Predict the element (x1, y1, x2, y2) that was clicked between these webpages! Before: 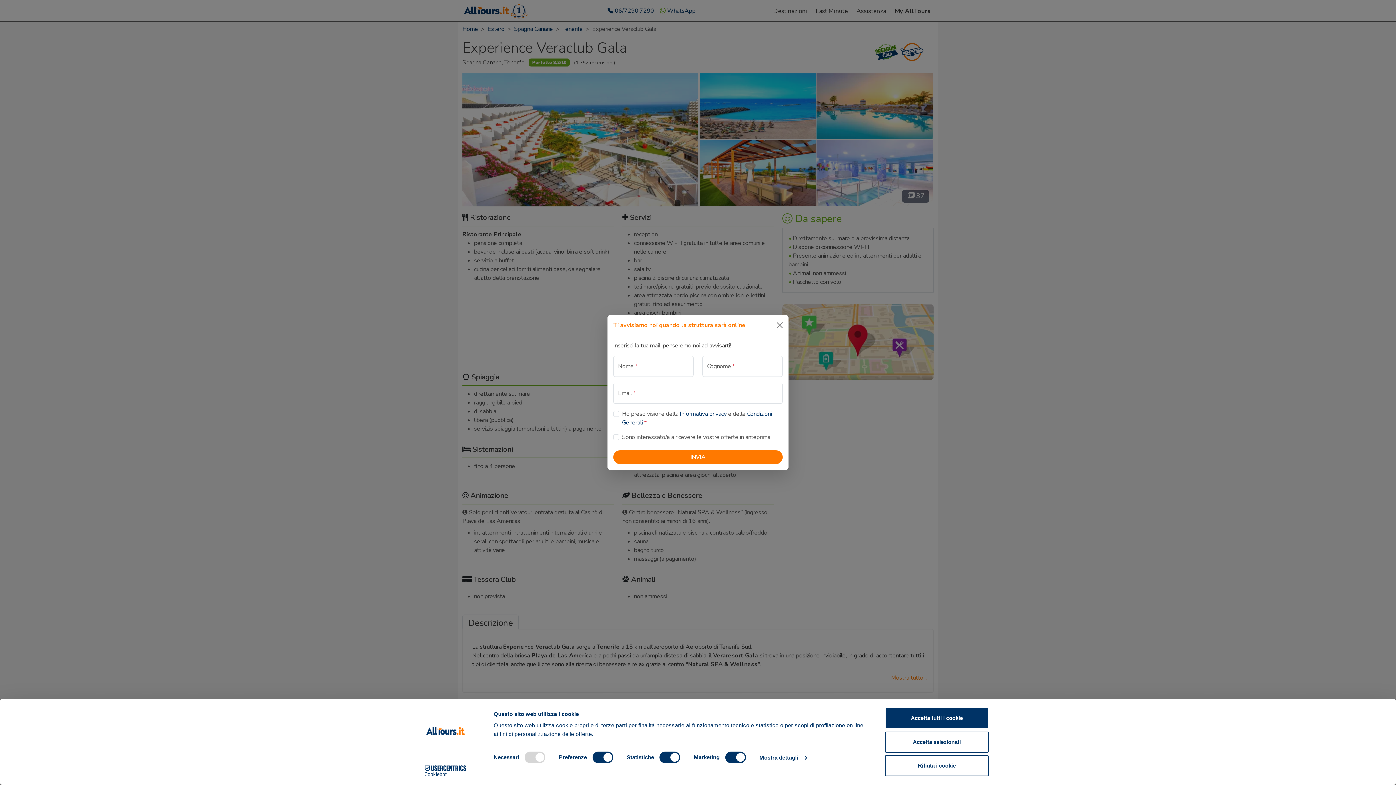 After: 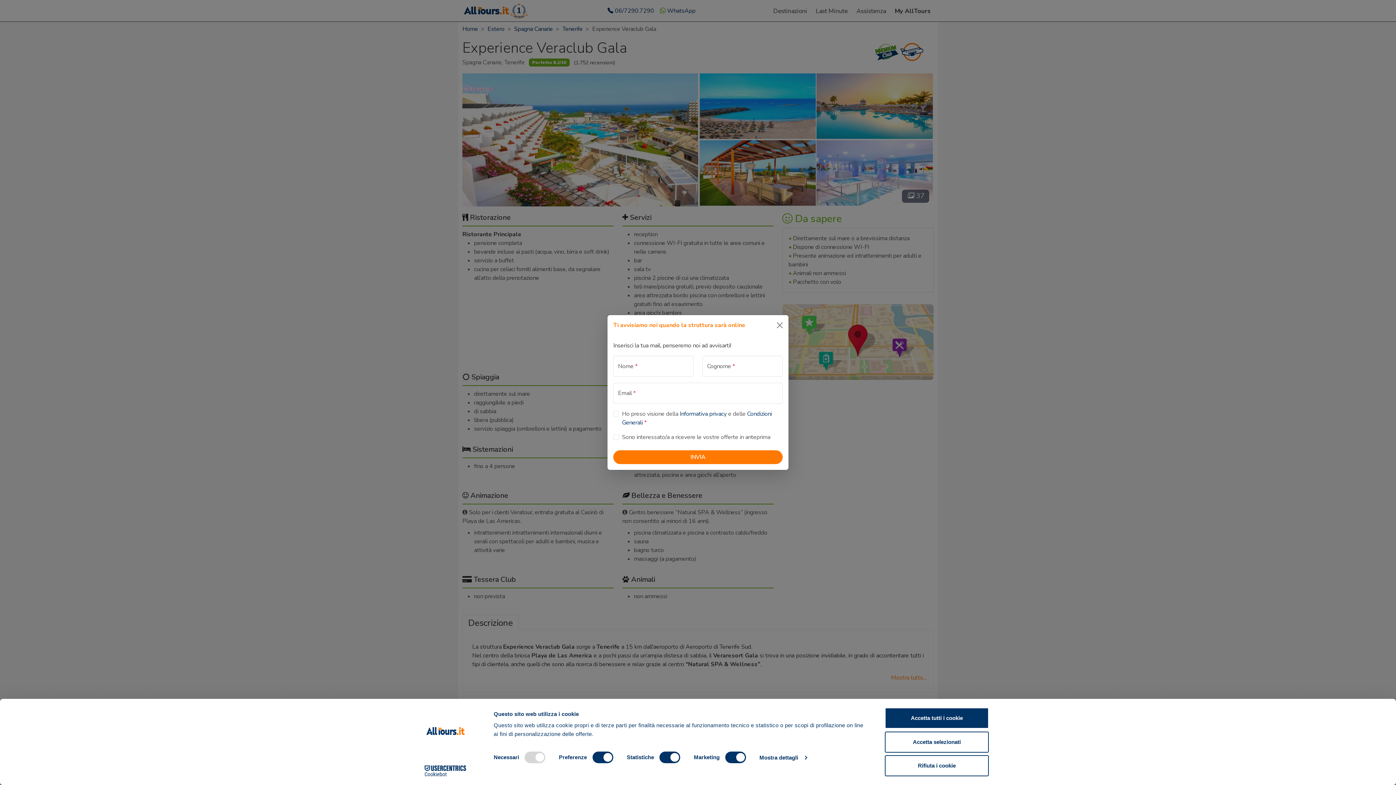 Action: label: Cookiebot - opens in a new window bbox: (413, 765, 477, 776)